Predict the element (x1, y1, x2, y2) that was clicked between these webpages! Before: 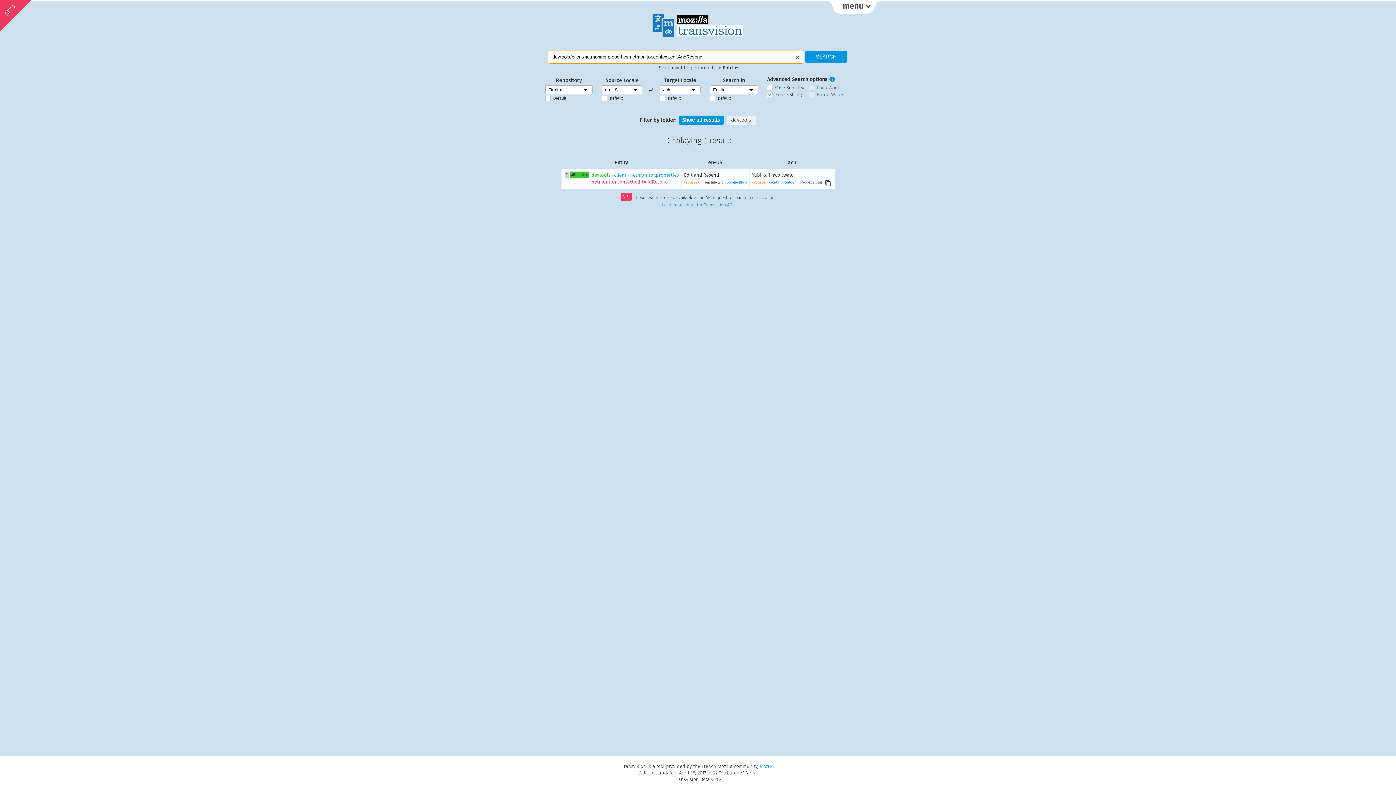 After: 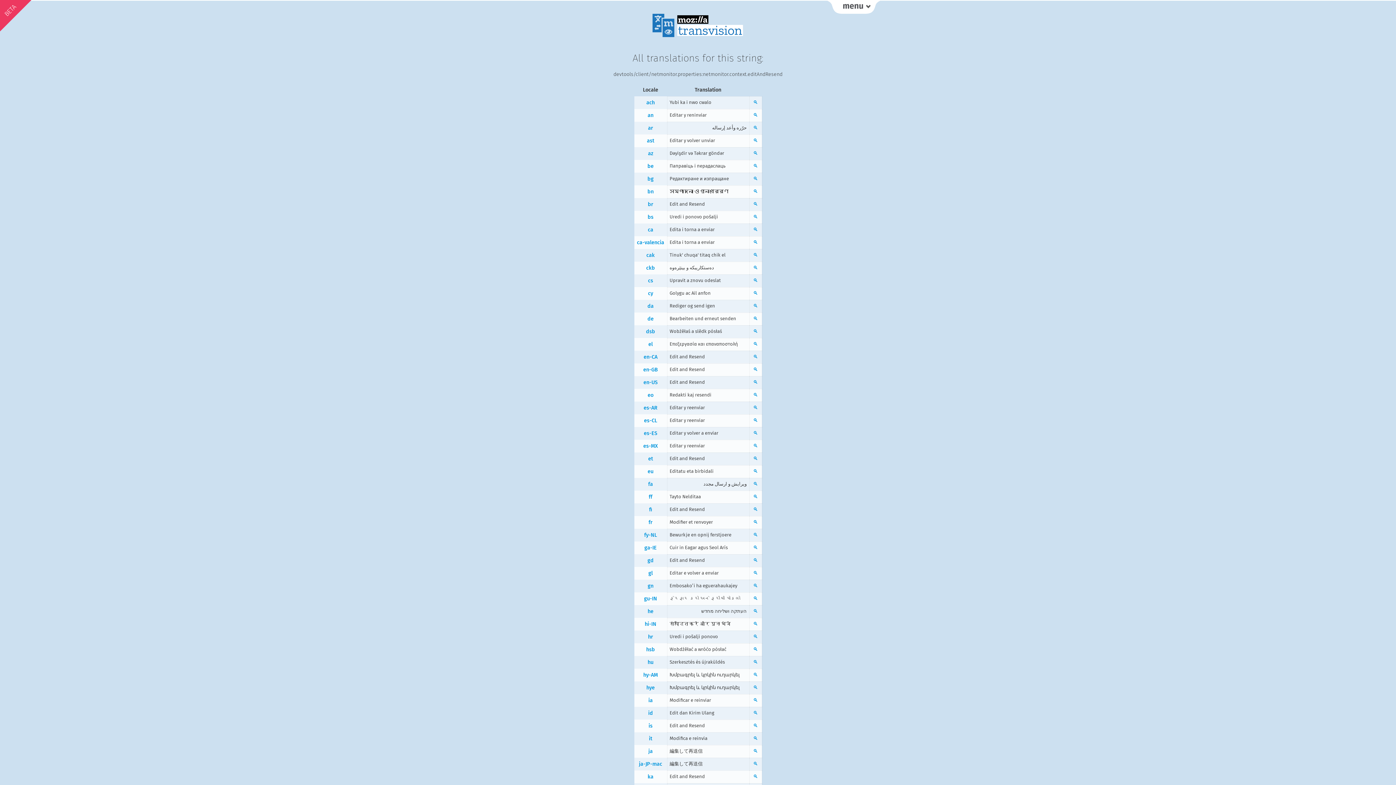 Action: label: all locales bbox: (569, 171, 589, 178)